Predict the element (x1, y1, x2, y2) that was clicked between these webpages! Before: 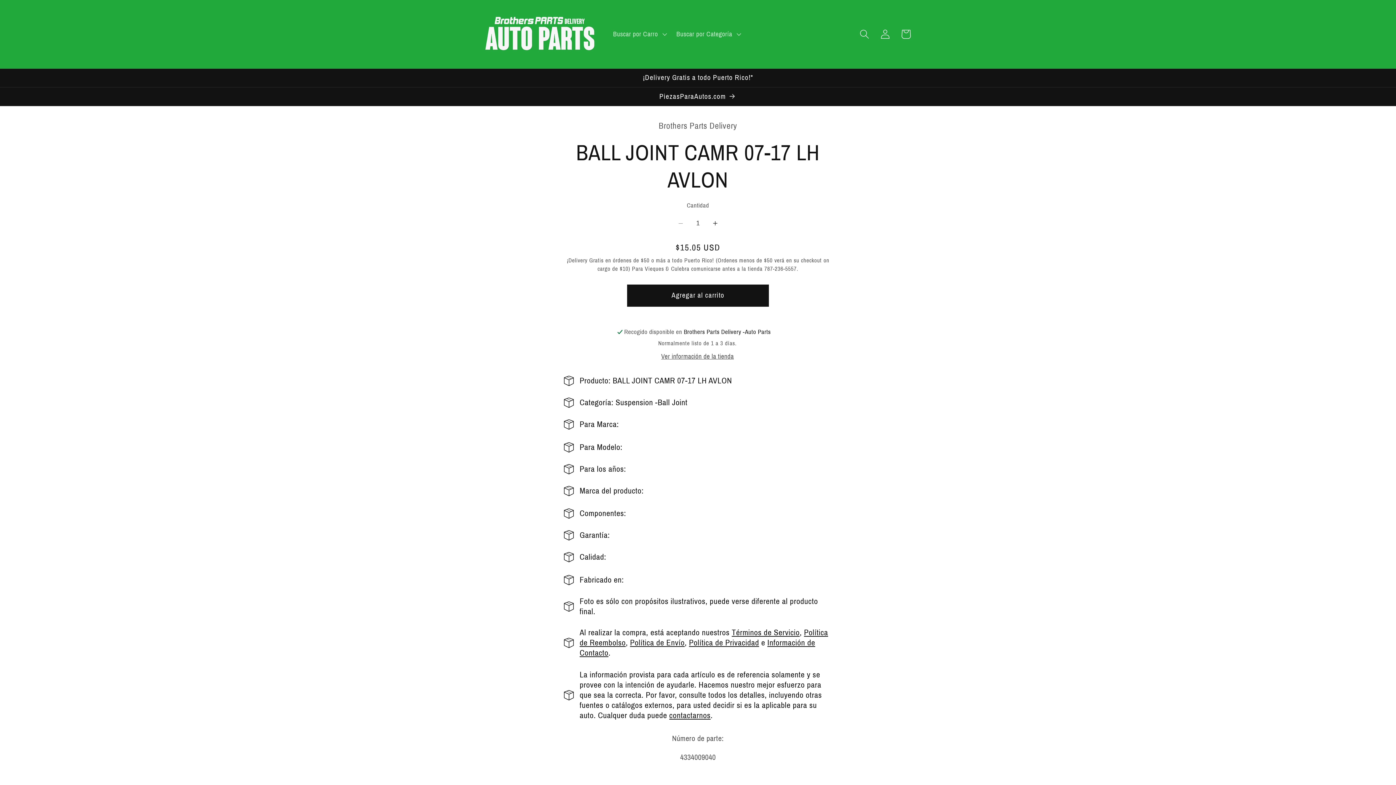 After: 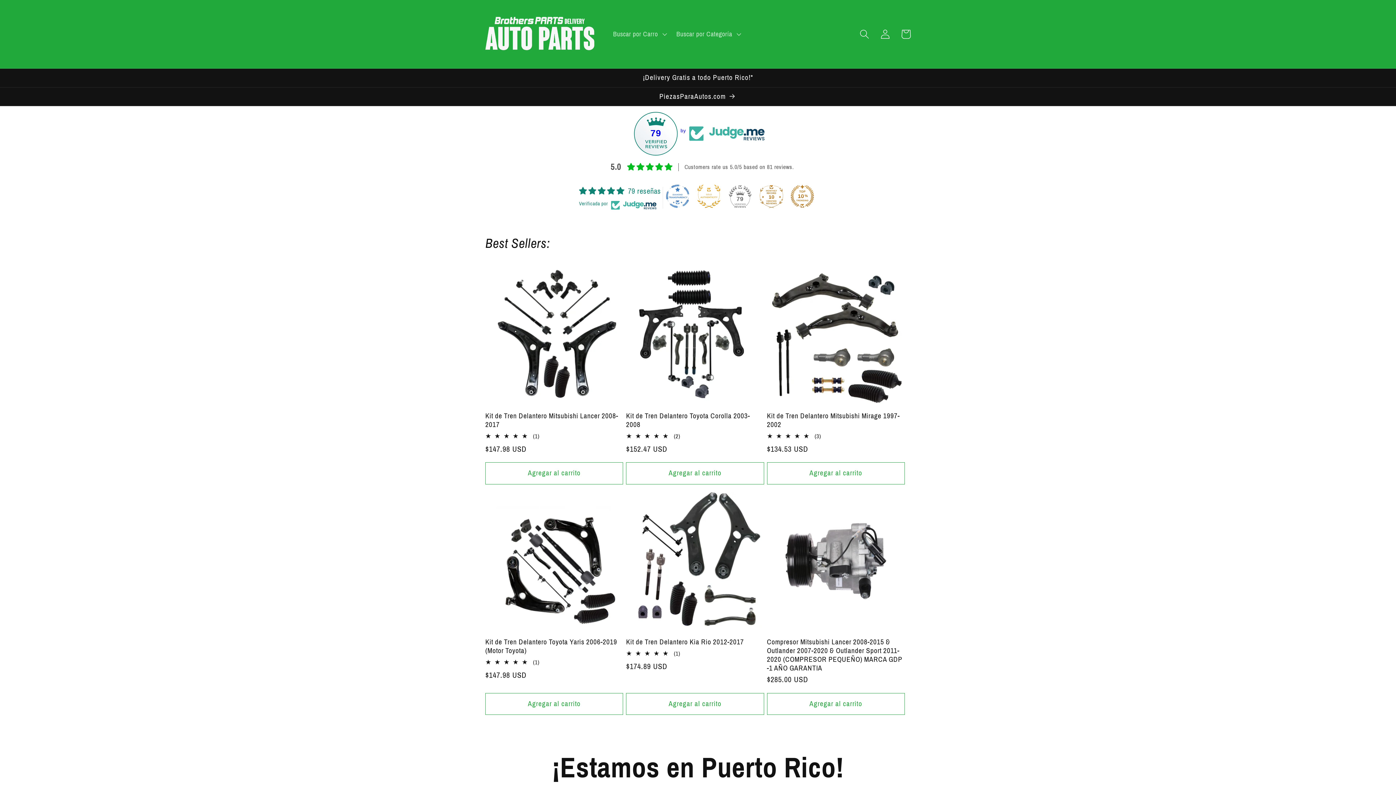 Action: bbox: (481, 0, 598, 68)